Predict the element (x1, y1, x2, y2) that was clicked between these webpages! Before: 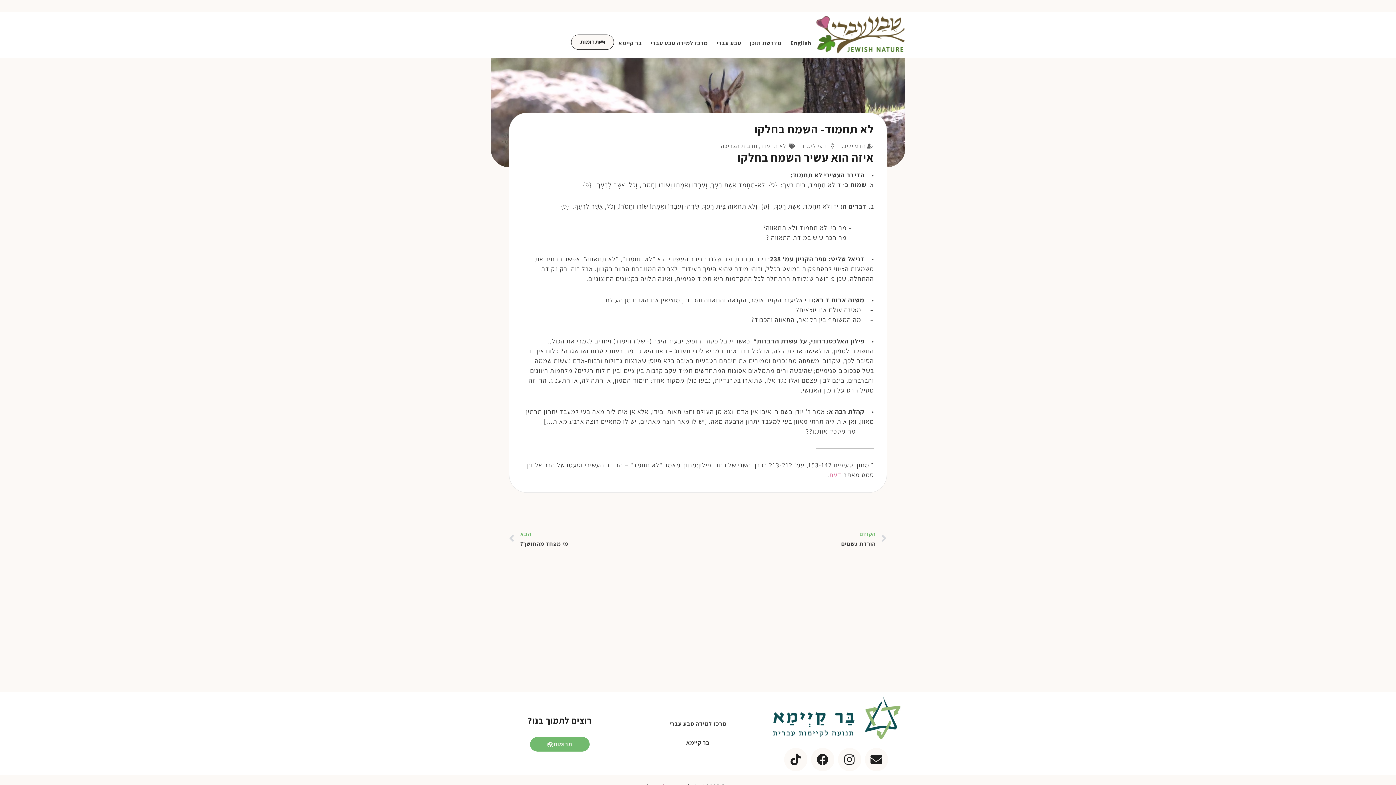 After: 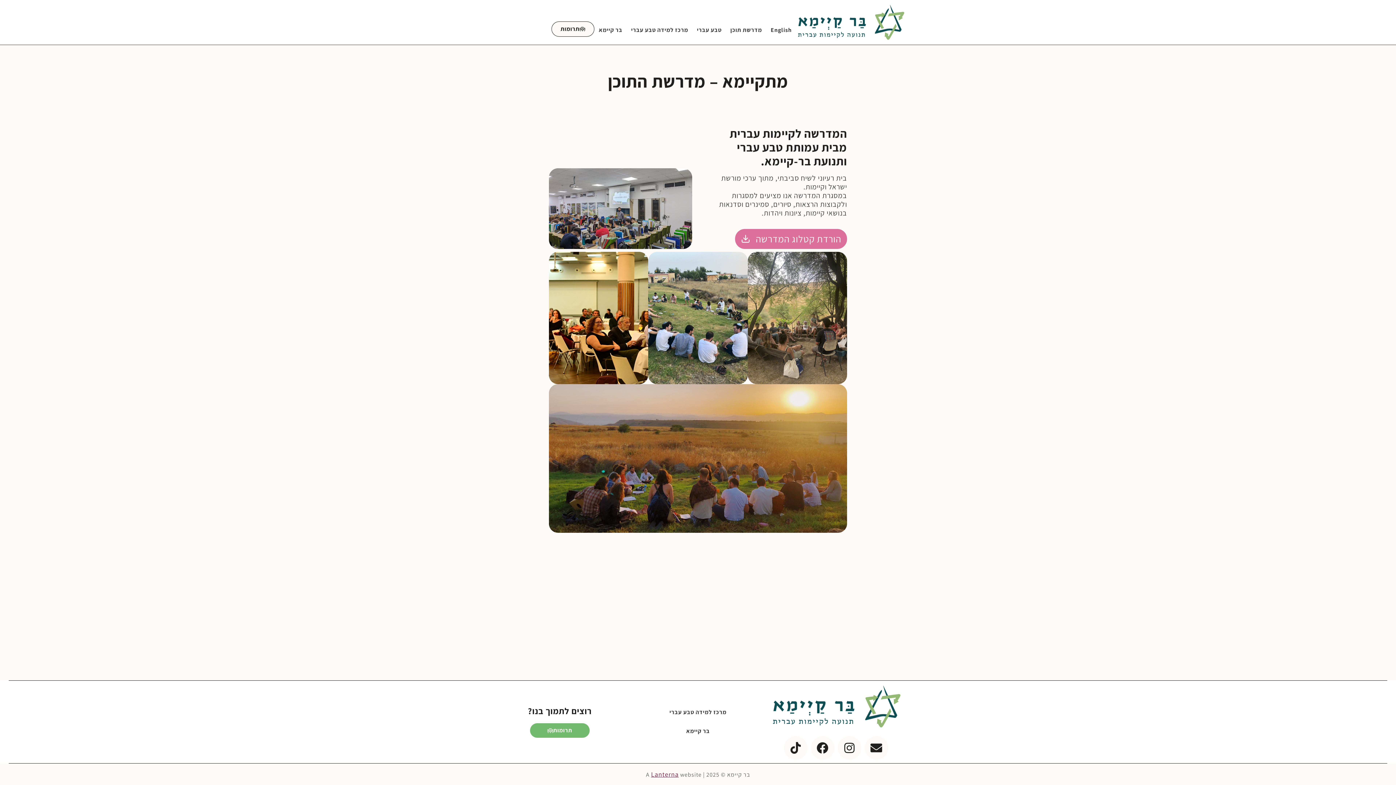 Action: label: מדרשת תוכן bbox: (745, 36, 786, 50)